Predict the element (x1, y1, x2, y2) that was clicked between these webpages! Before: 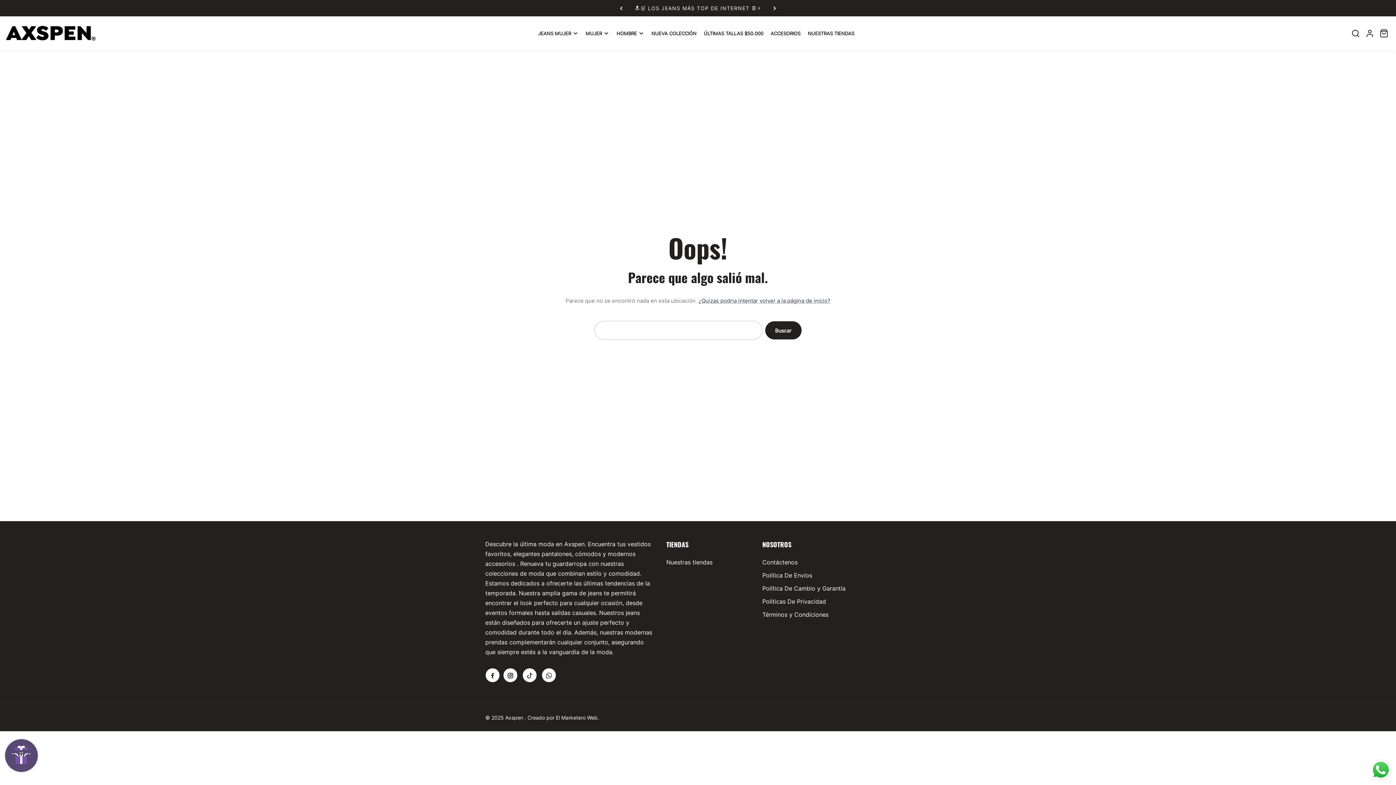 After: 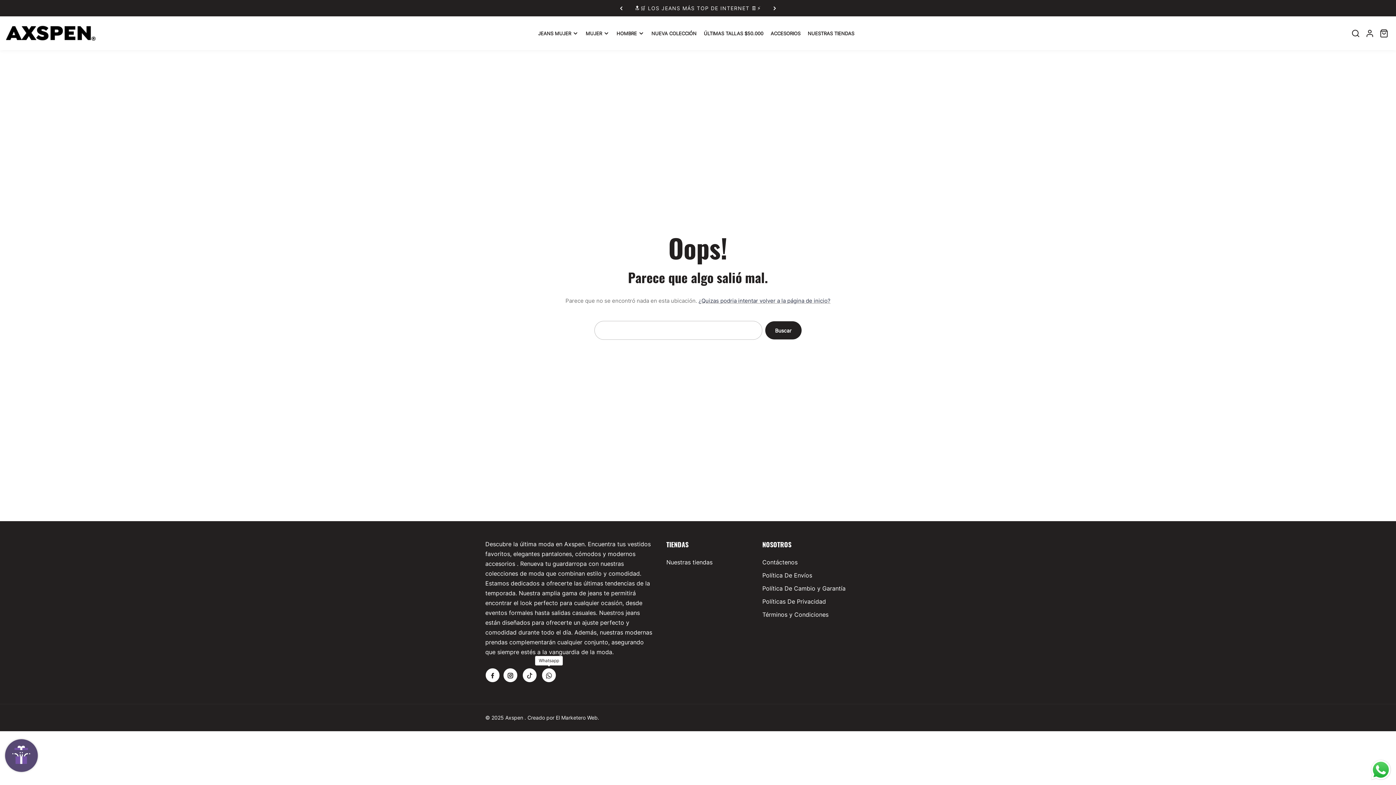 Action: bbox: (541, 668, 556, 682) label: Whatsapp